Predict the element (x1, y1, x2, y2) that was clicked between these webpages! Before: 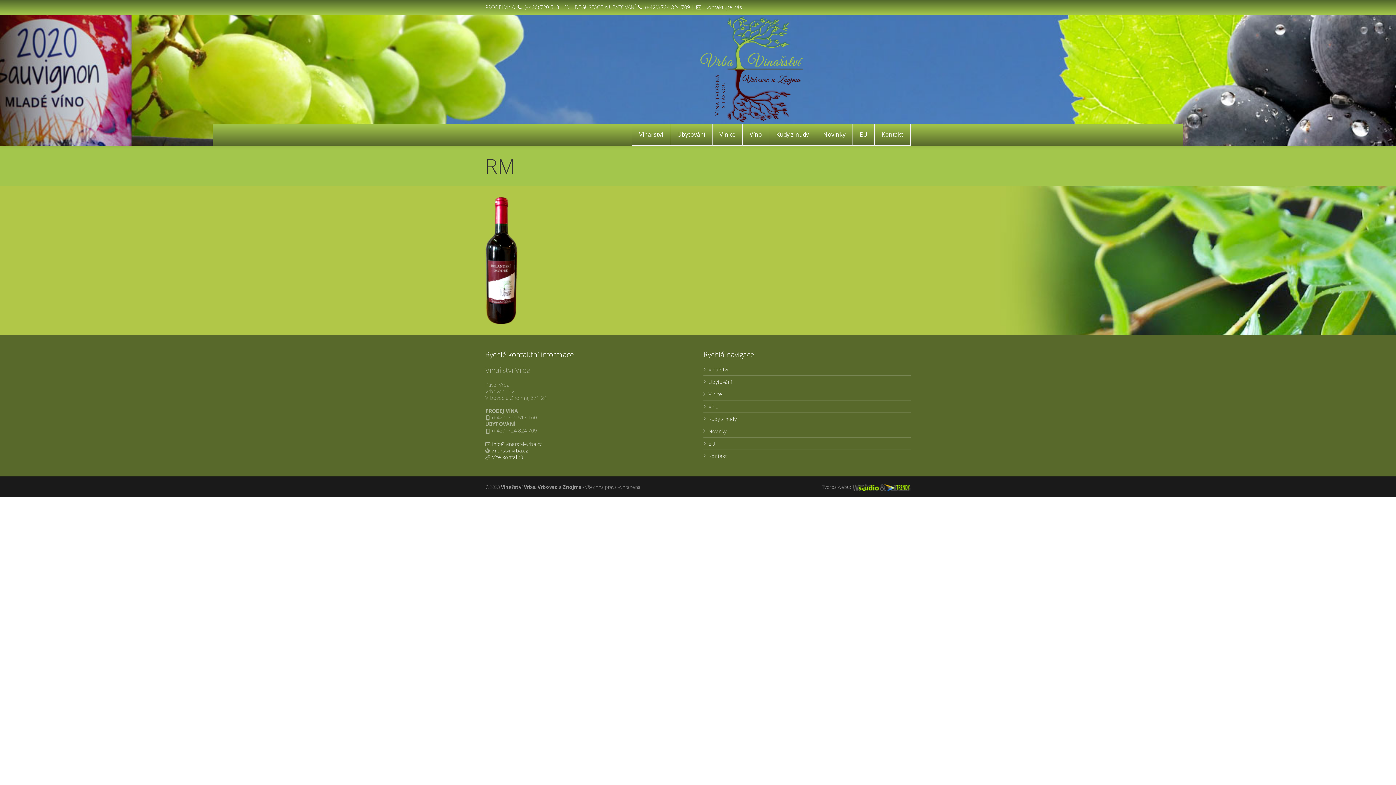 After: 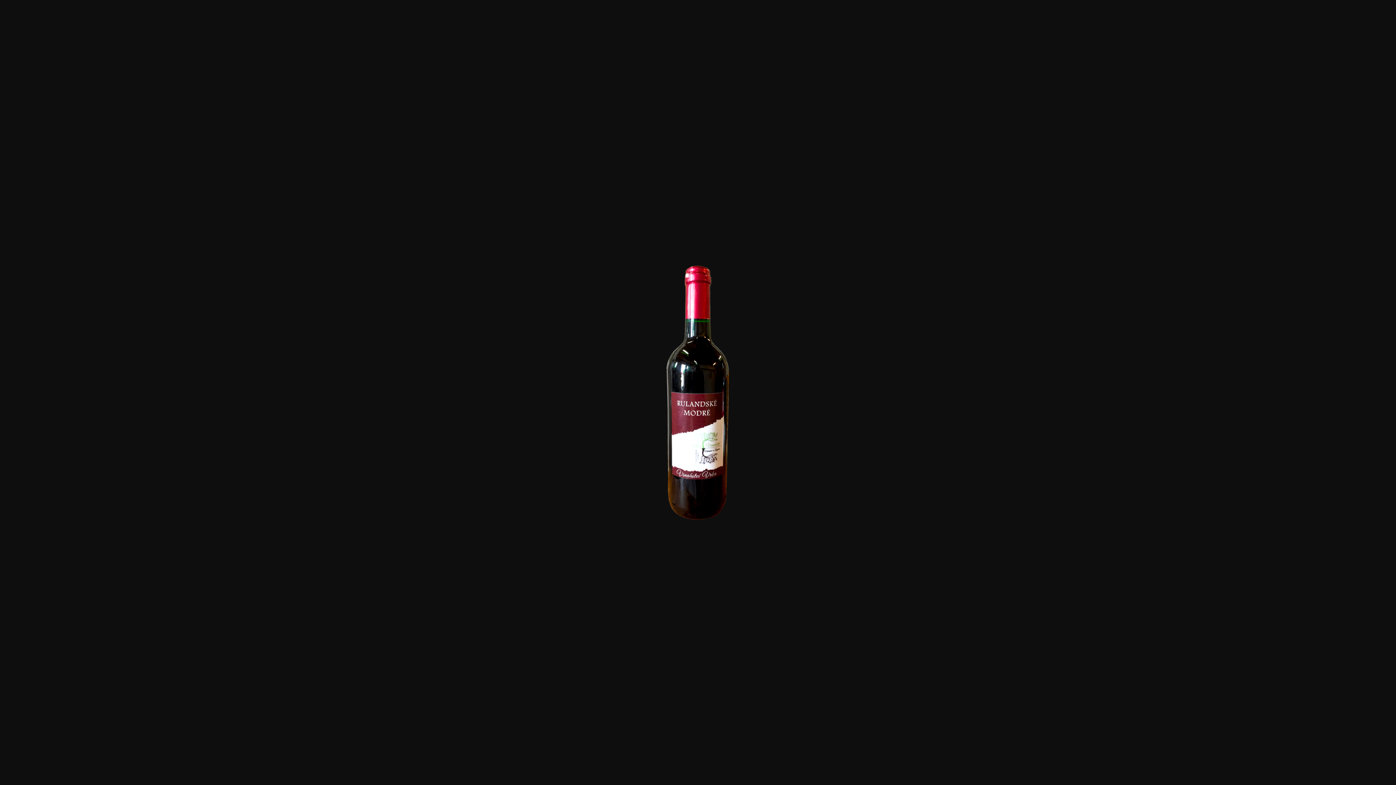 Action: bbox: (485, 255, 518, 264)